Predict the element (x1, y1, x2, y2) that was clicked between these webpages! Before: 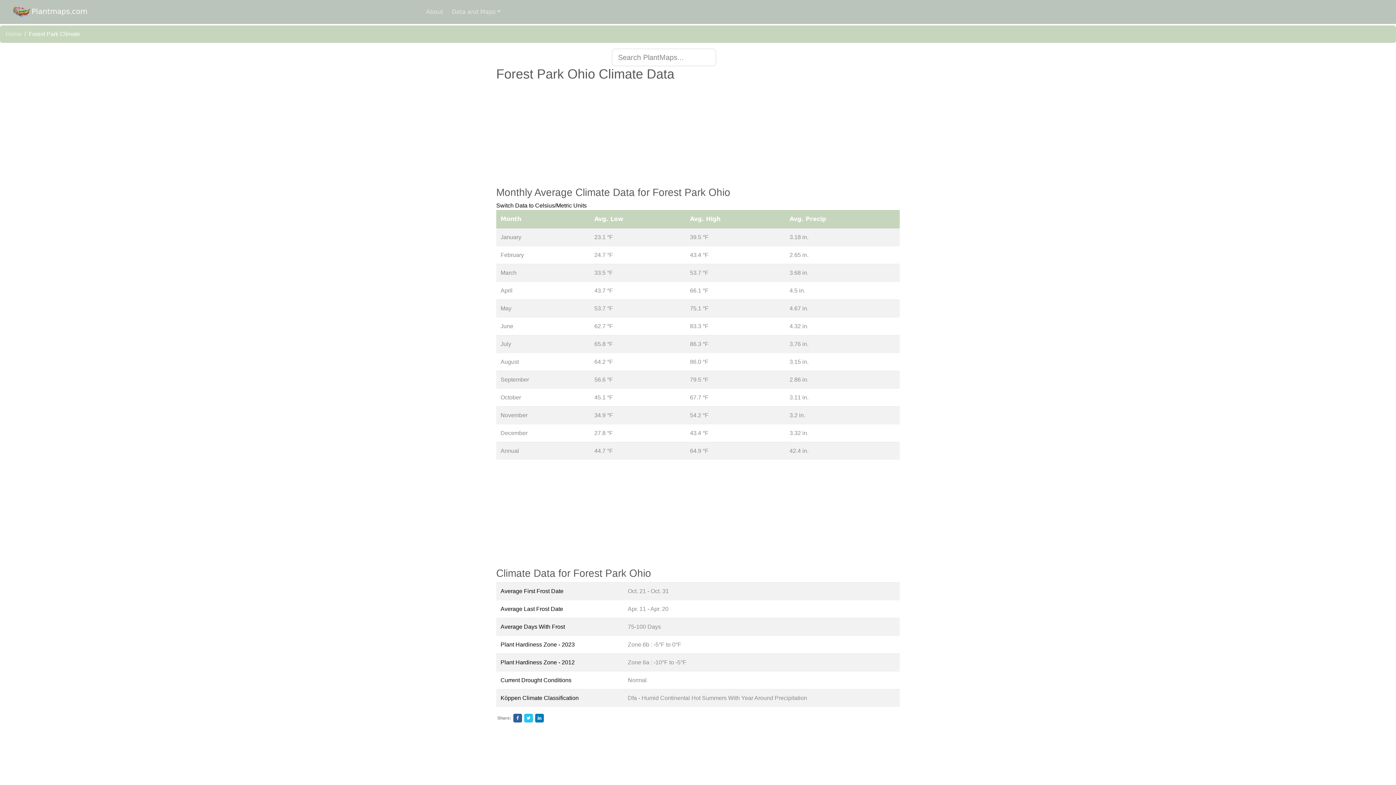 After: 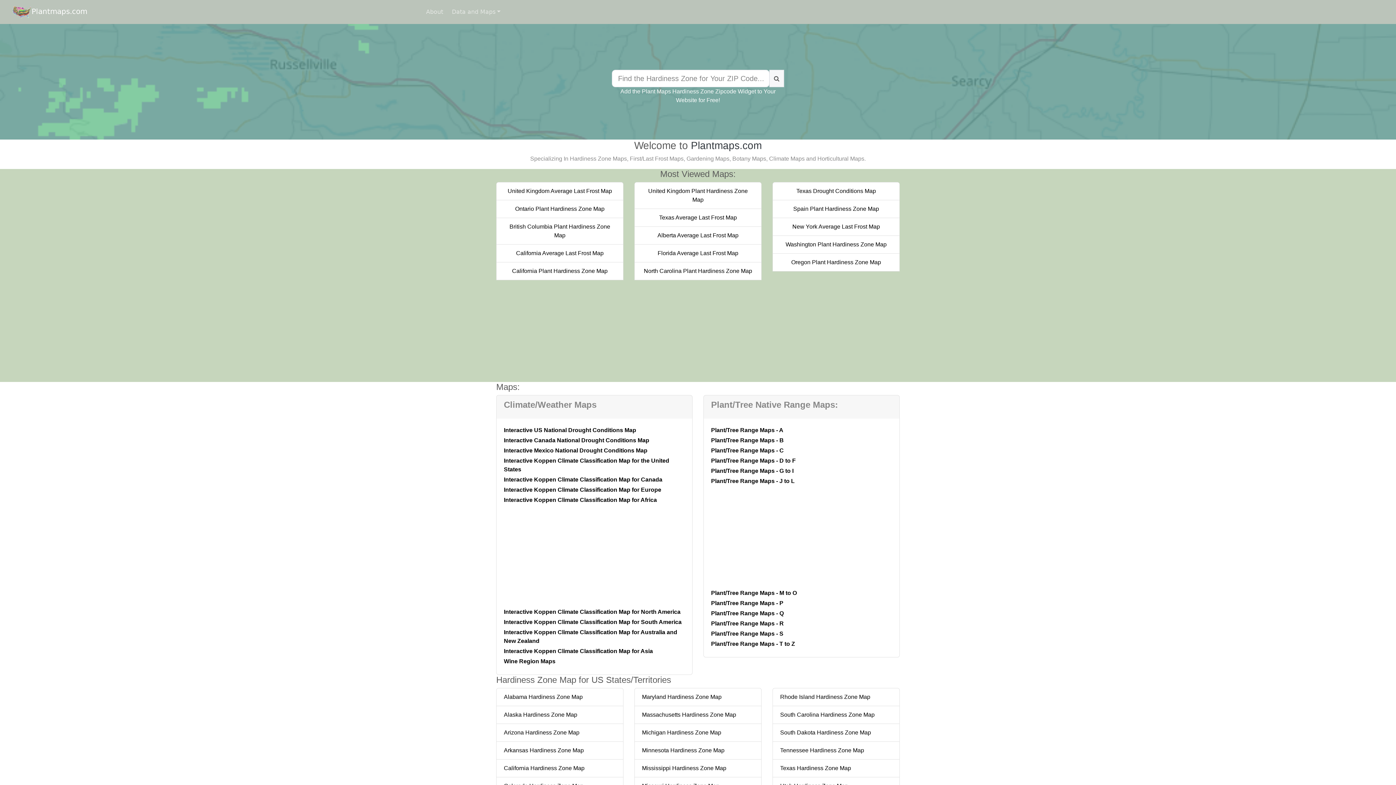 Action: bbox: (5, 30, 21, 37) label: Home